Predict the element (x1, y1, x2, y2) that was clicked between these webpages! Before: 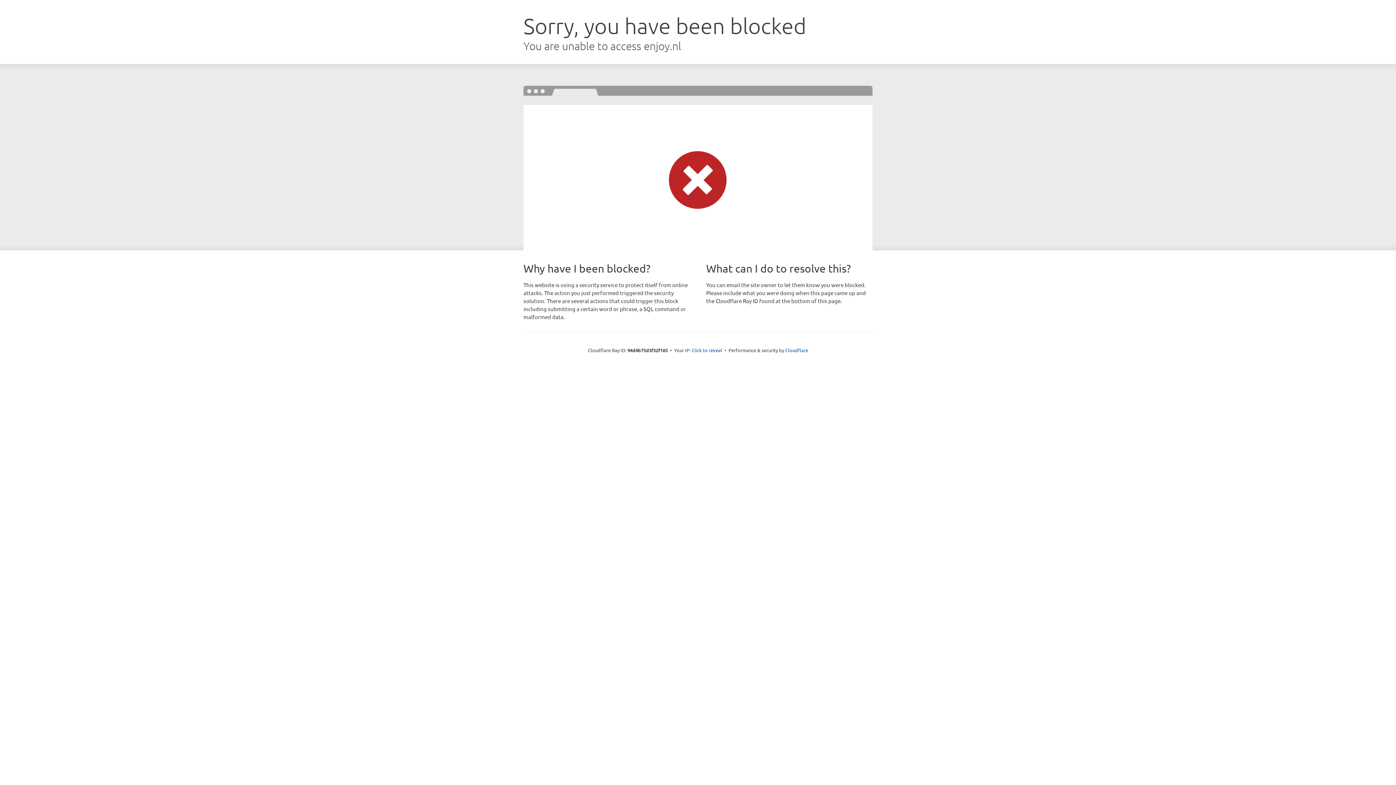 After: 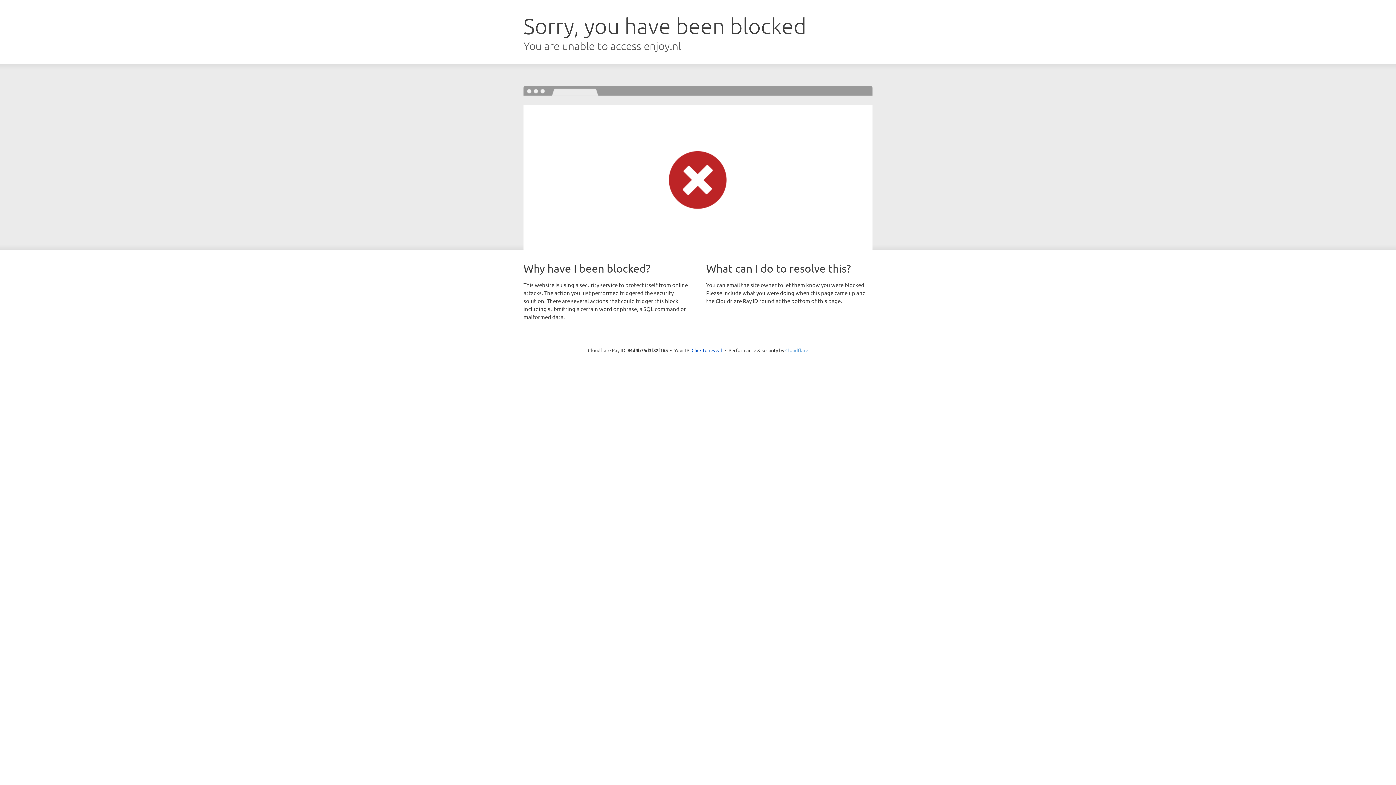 Action: bbox: (785, 347, 808, 353) label: Cloudflare